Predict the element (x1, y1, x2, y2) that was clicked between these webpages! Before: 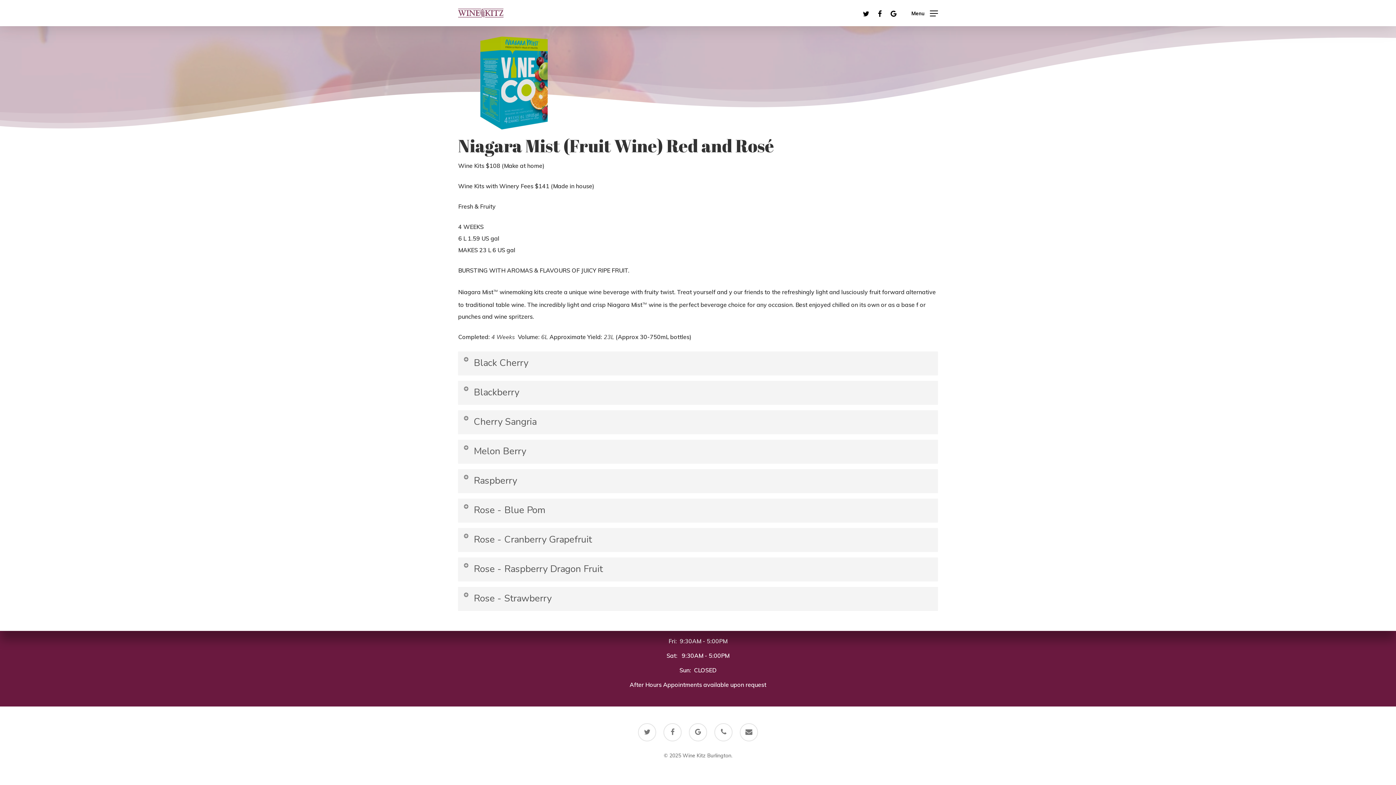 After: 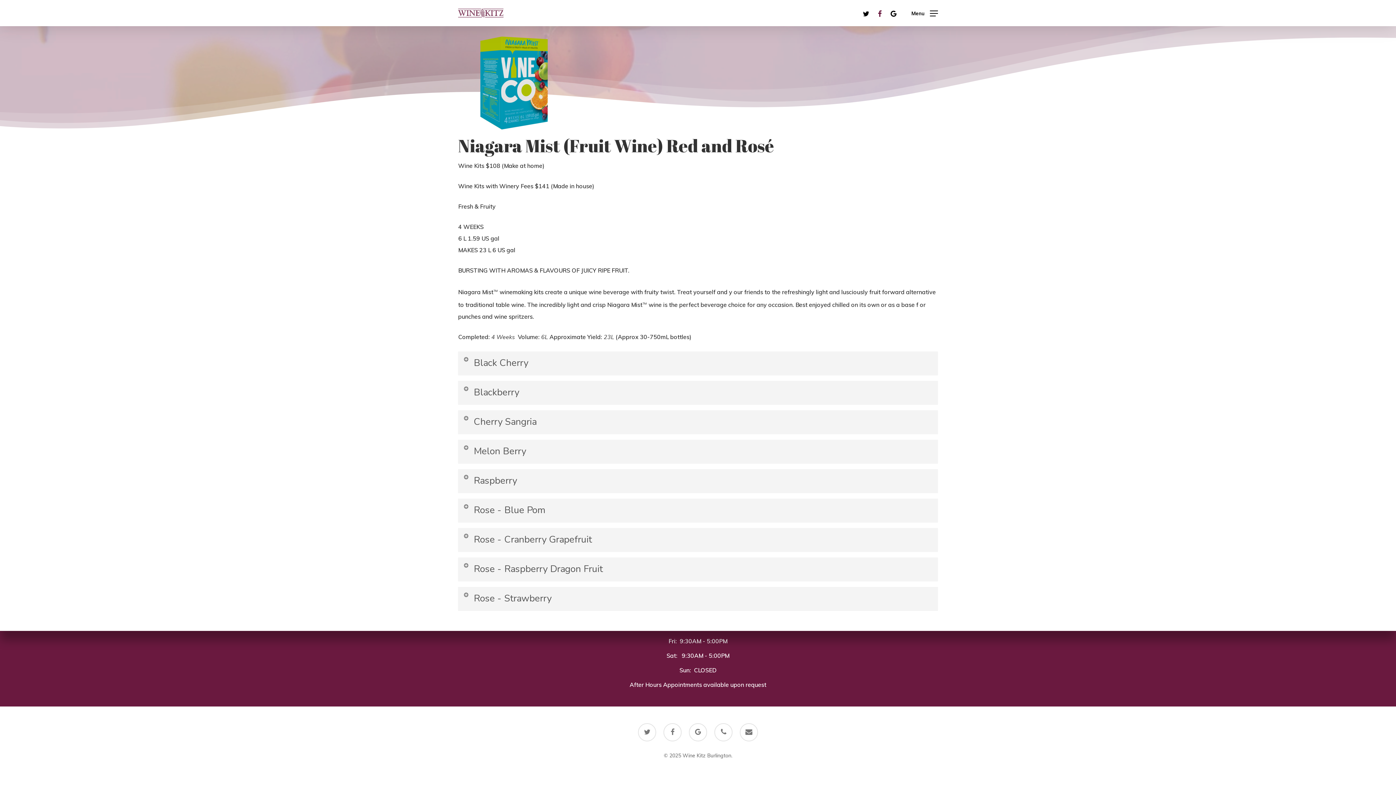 Action: label: Facebook bbox: (873, 8, 886, 17)